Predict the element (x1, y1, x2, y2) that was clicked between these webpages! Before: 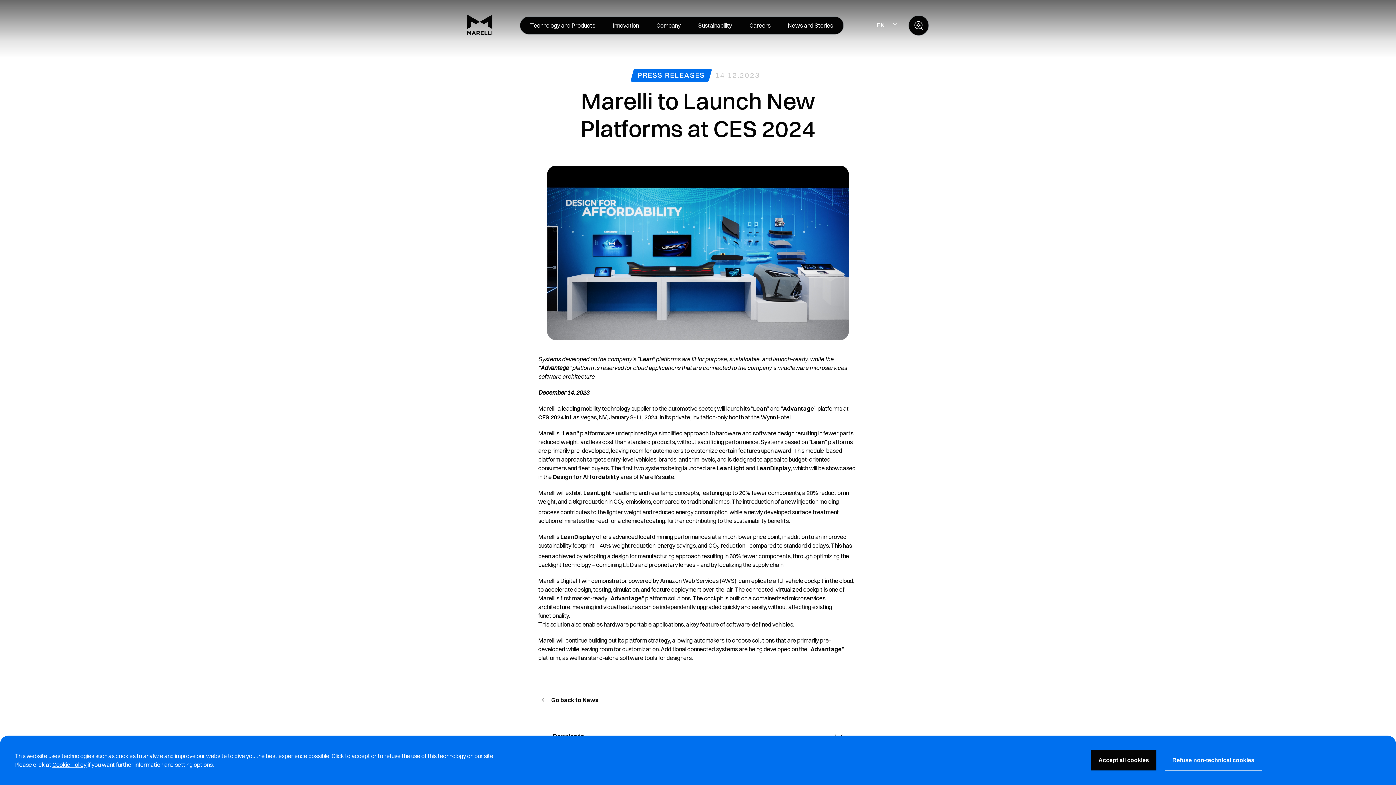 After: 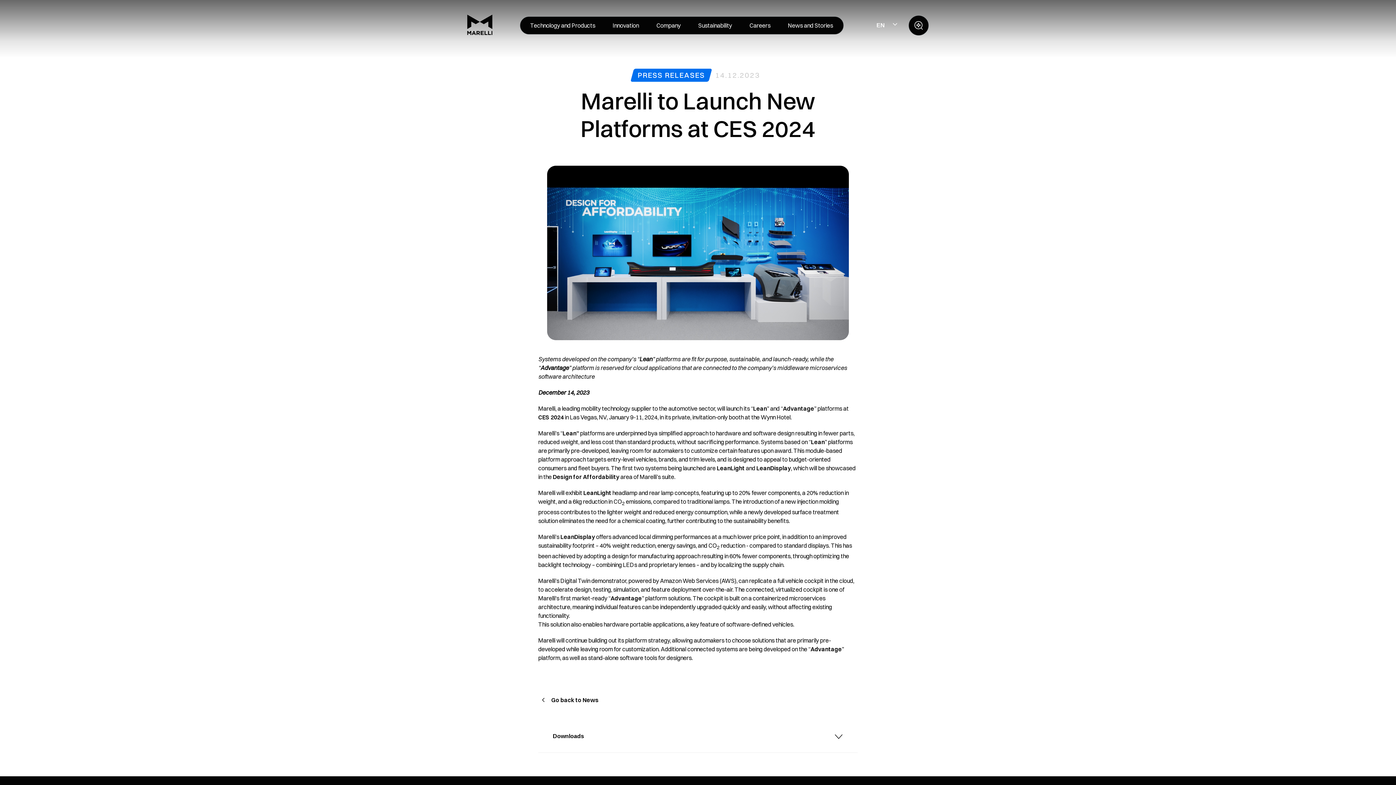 Action: bbox: (1091, 750, 1156, 770) label: Accept all cookies